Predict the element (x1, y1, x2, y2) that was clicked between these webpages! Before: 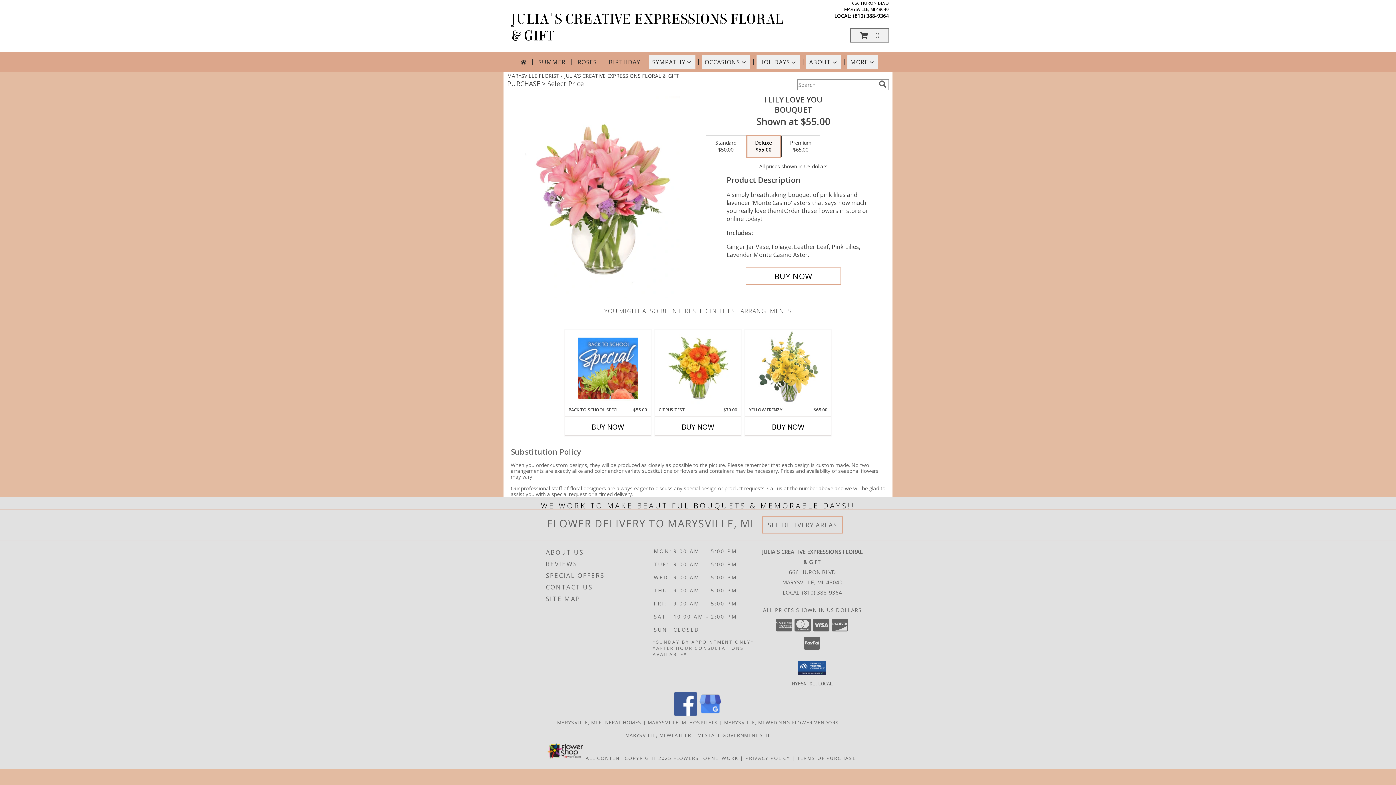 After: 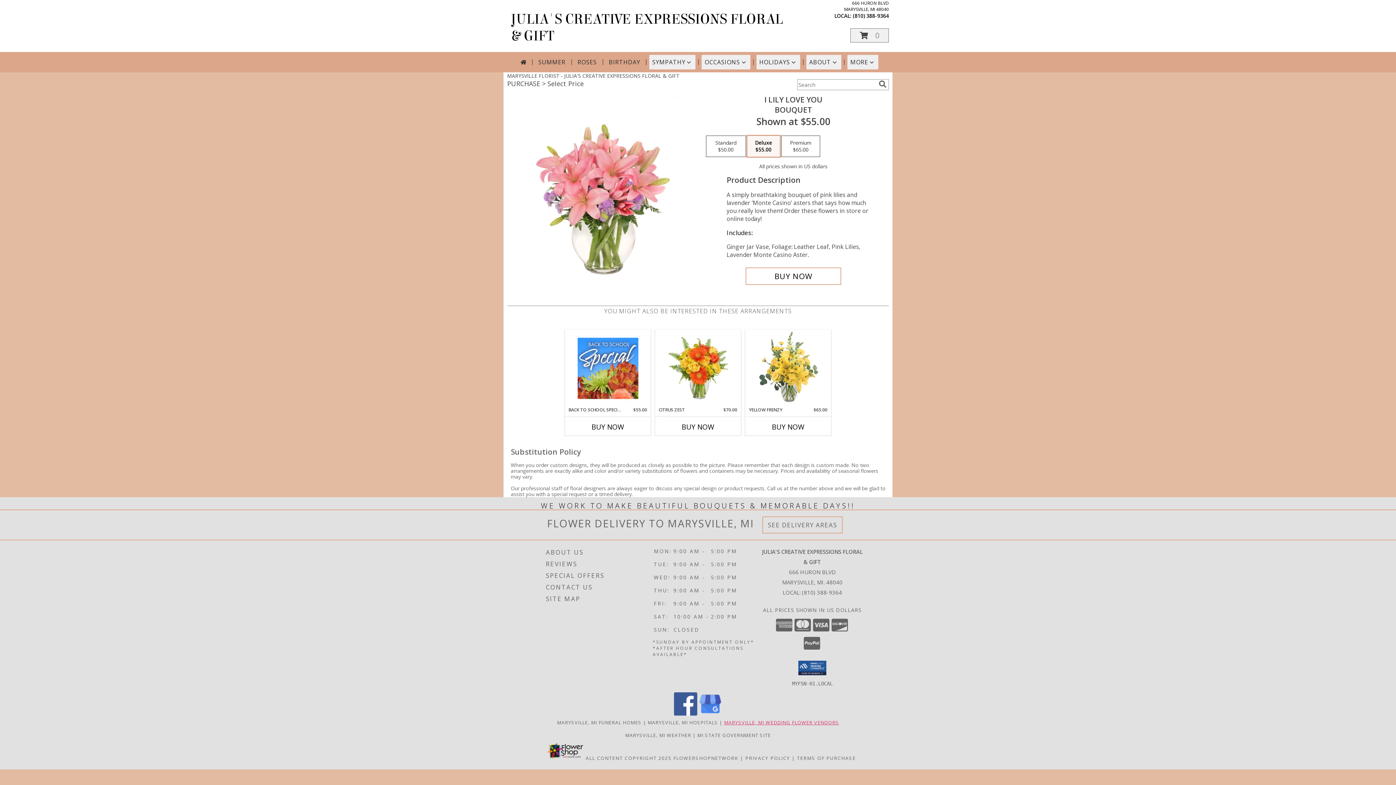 Action: label: Marysville, MI Wedding Flower Vendors (opens in new window) bbox: (724, 719, 839, 726)